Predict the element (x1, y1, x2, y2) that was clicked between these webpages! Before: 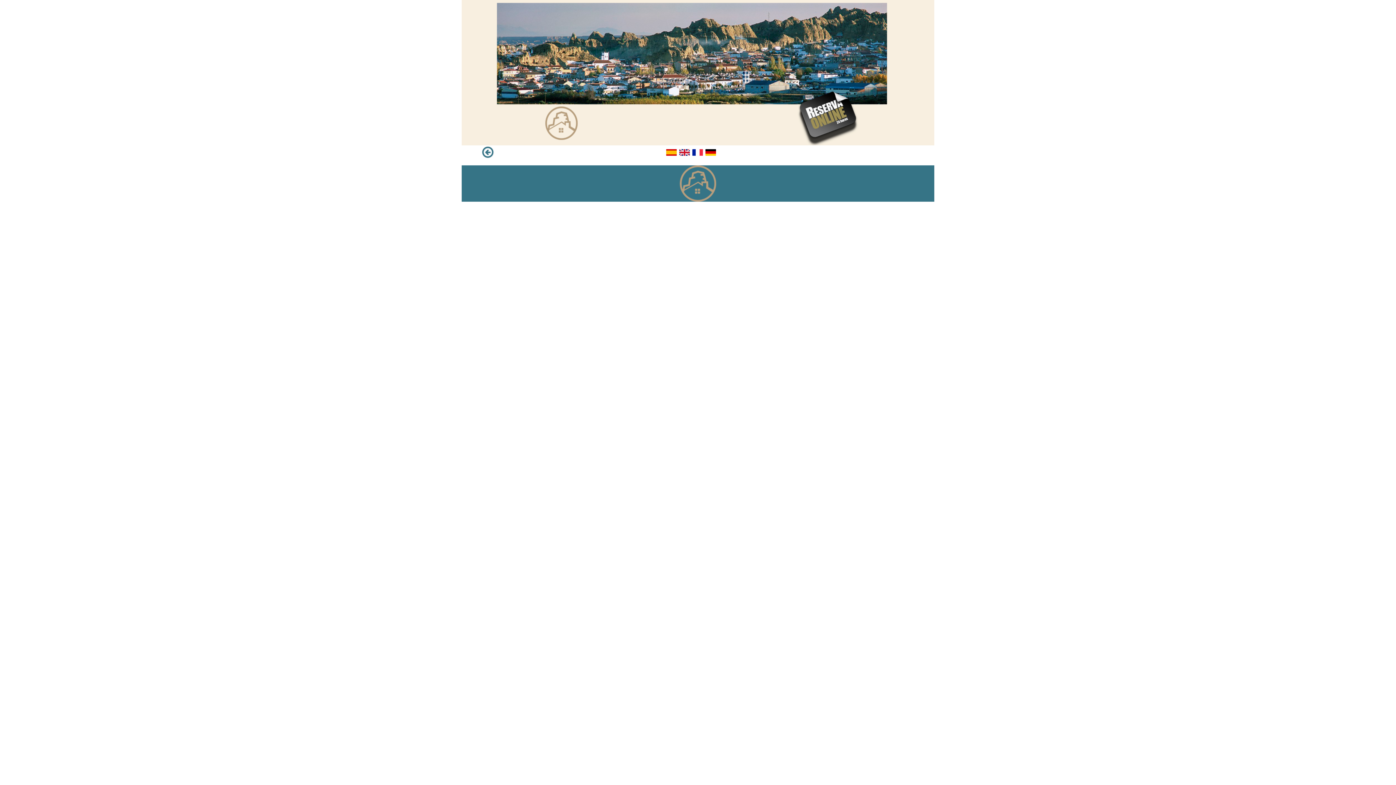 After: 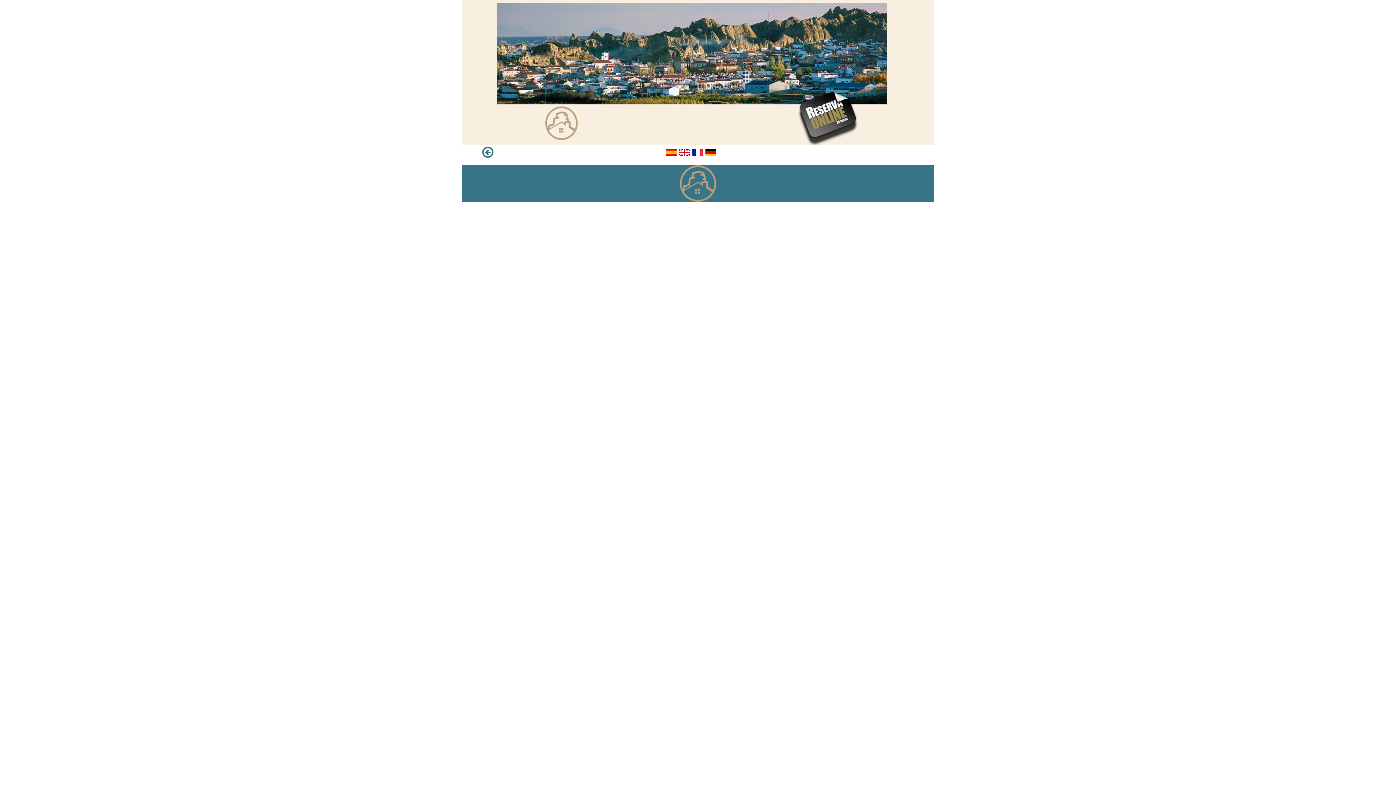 Action: bbox: (704, 151, 716, 157)